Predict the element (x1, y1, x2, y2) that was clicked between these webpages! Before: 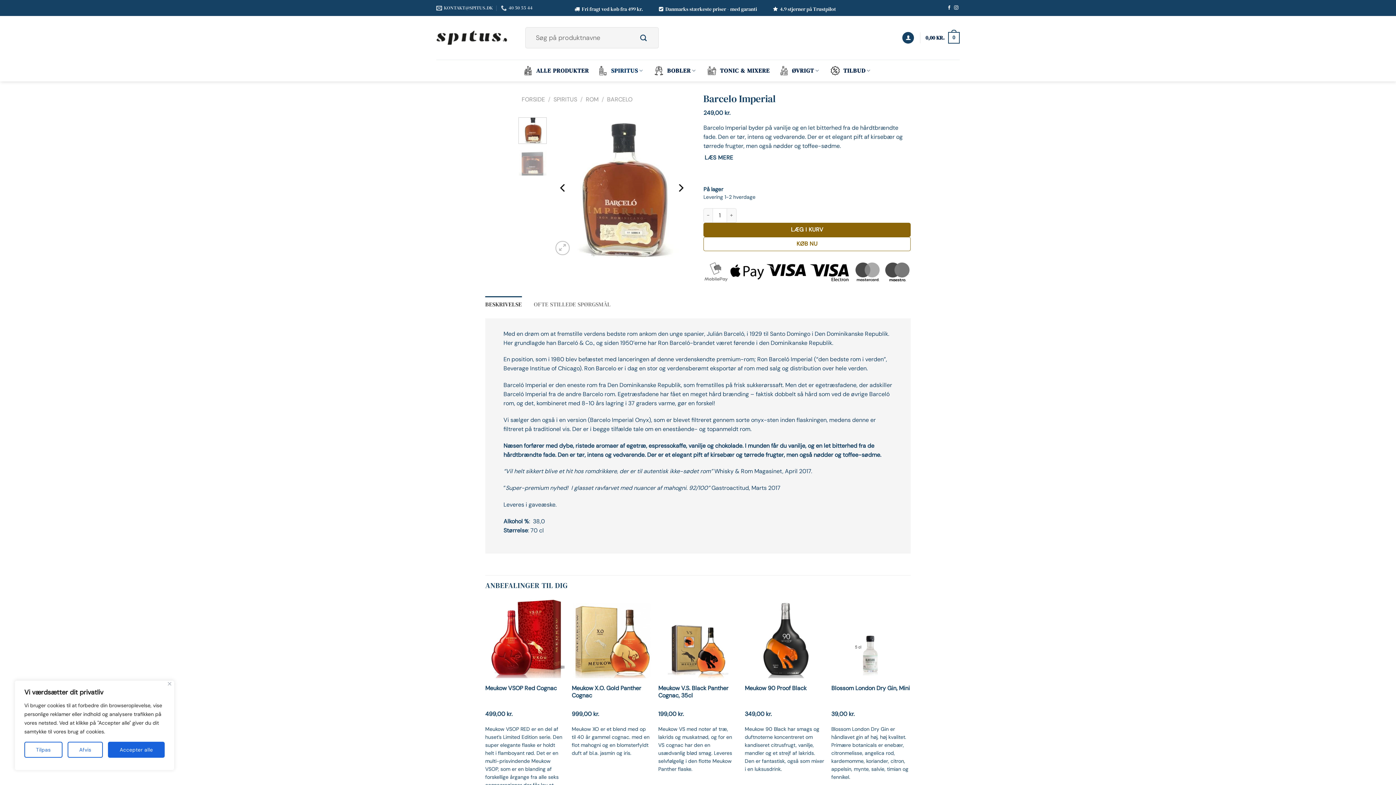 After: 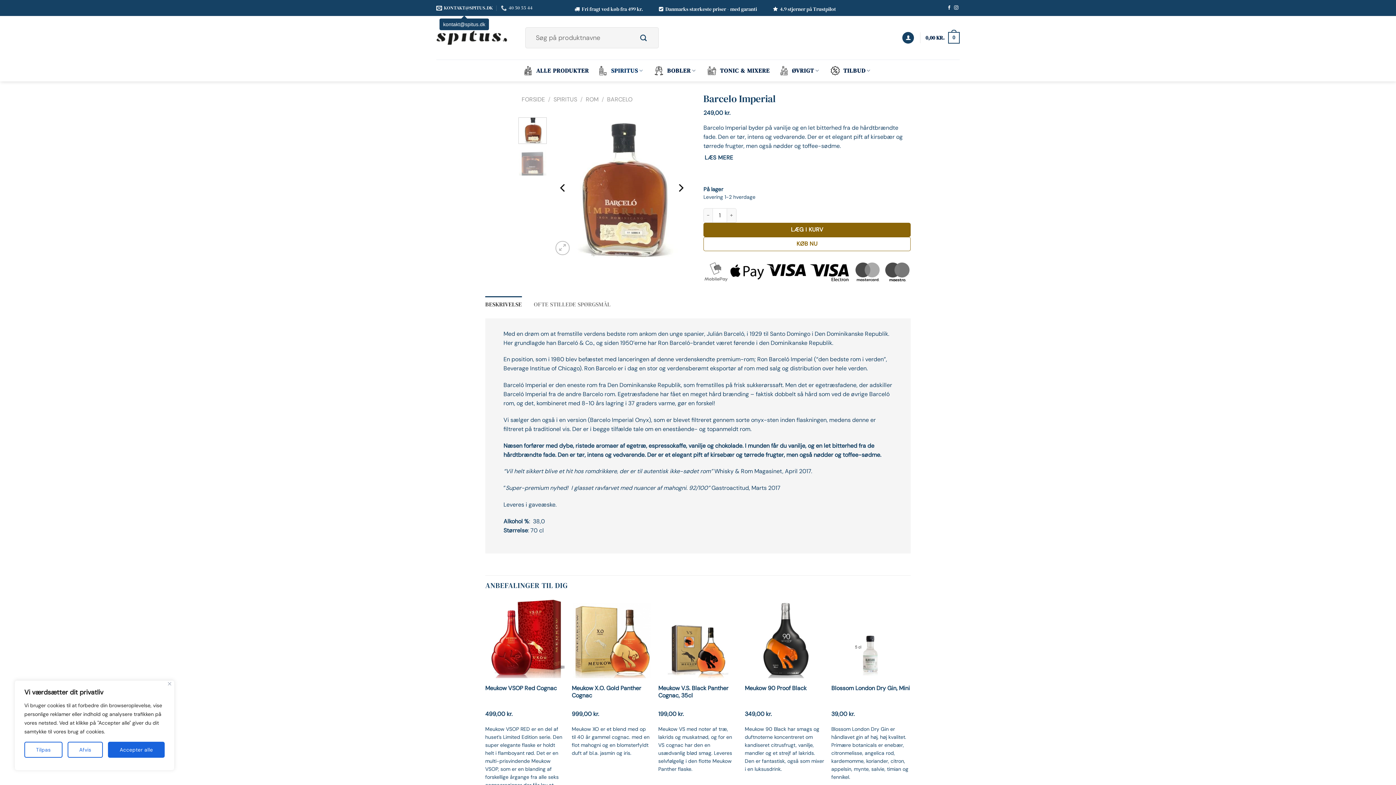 Action: label: KONTAKT@SPITUS.DK bbox: (436, 2, 492, 13)